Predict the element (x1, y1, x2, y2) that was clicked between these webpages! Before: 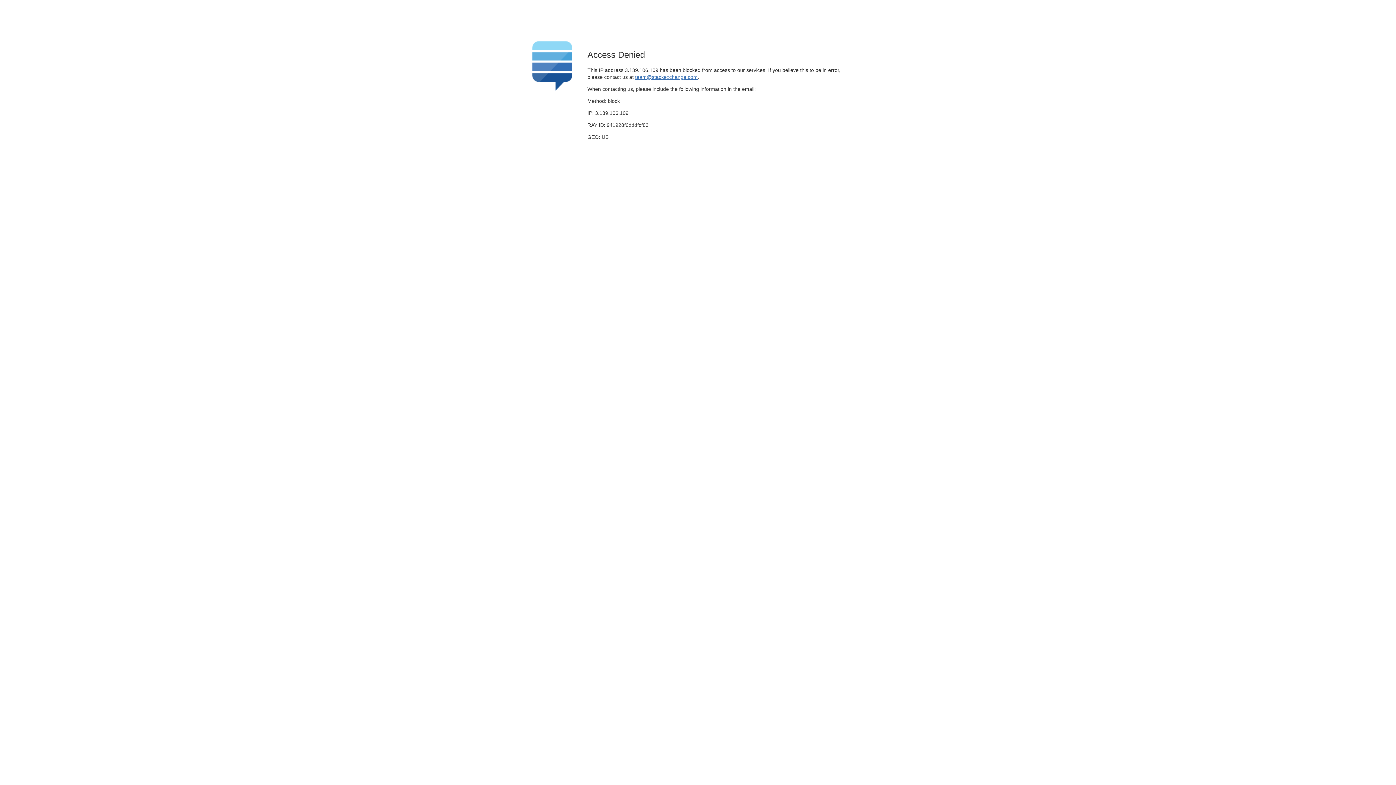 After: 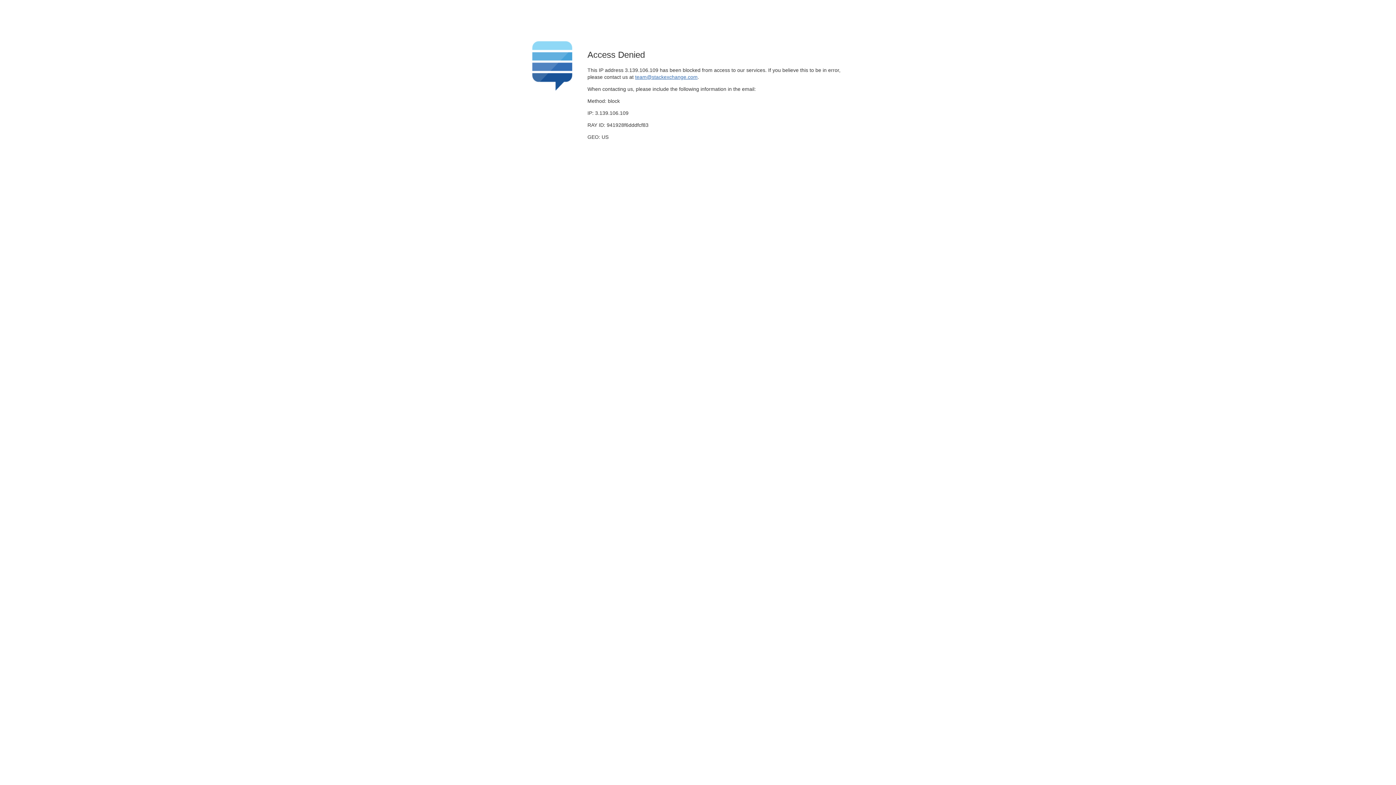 Action: bbox: (635, 74, 697, 79) label: team@stackexchange.com